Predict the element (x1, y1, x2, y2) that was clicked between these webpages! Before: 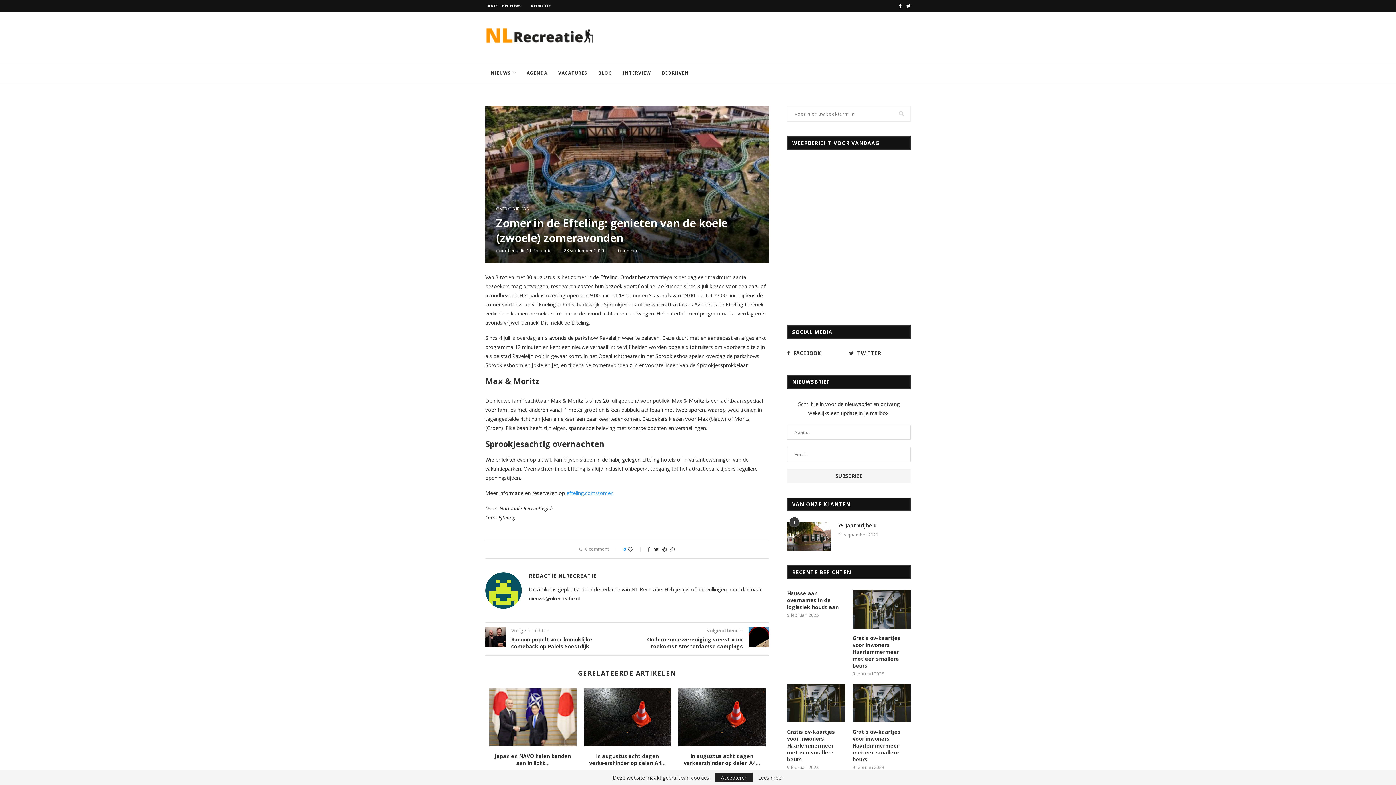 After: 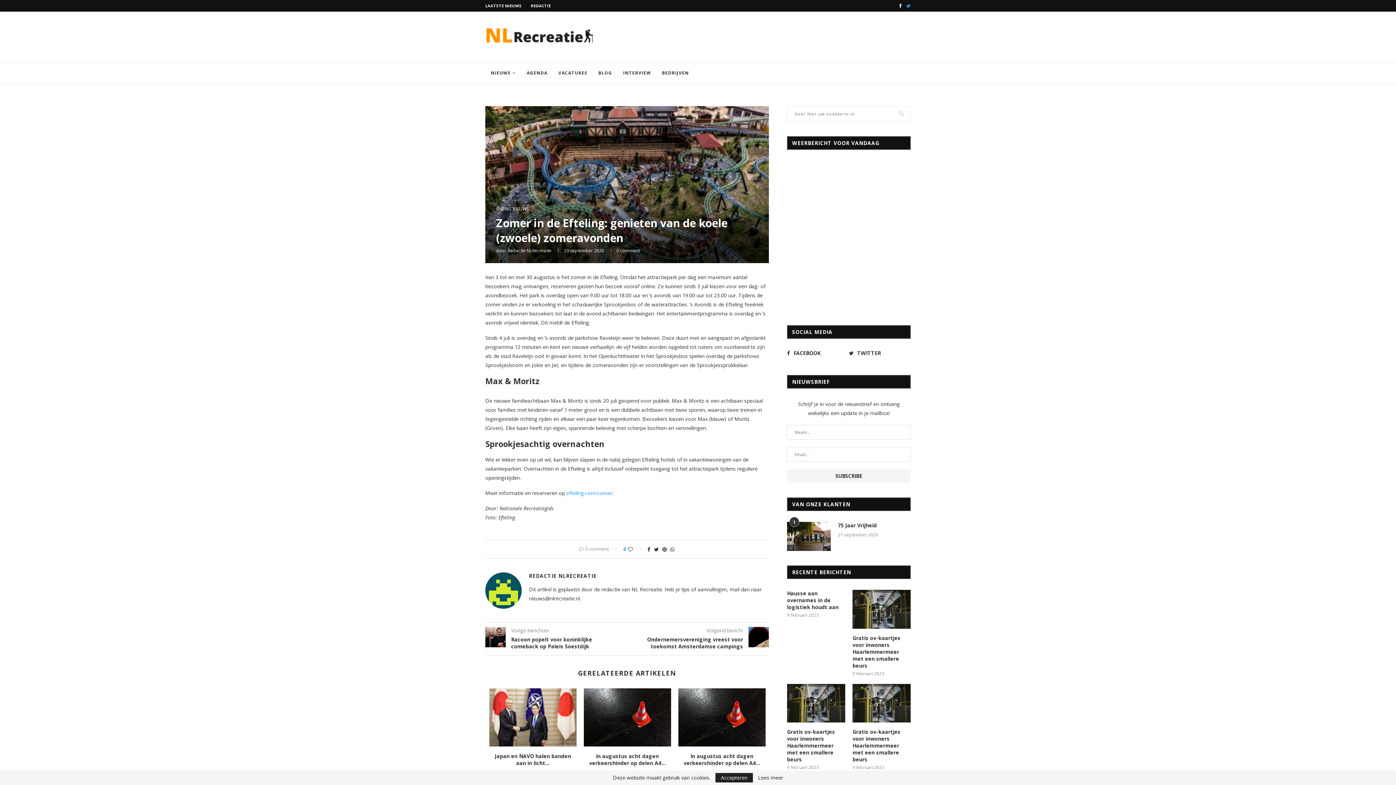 Action: bbox: (906, 0, 910, 11)